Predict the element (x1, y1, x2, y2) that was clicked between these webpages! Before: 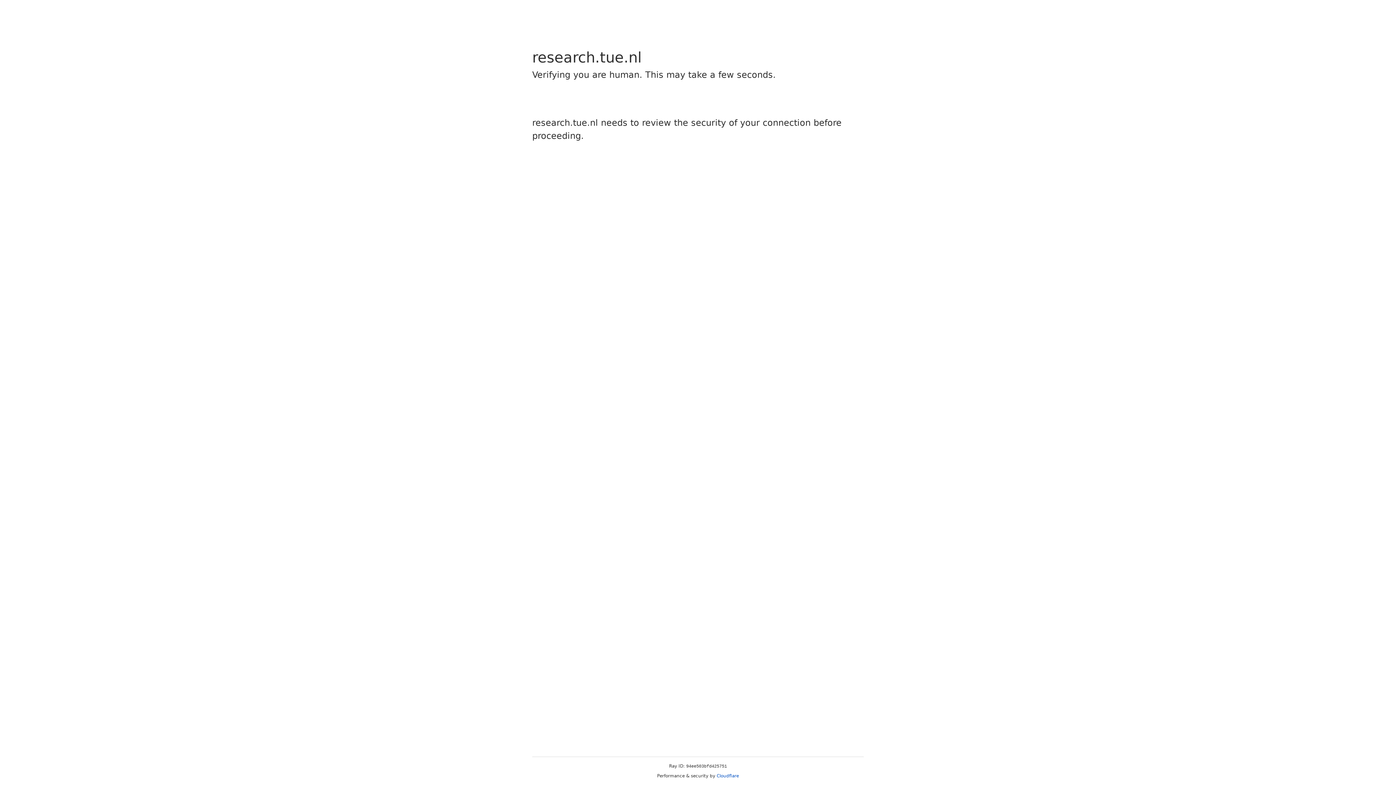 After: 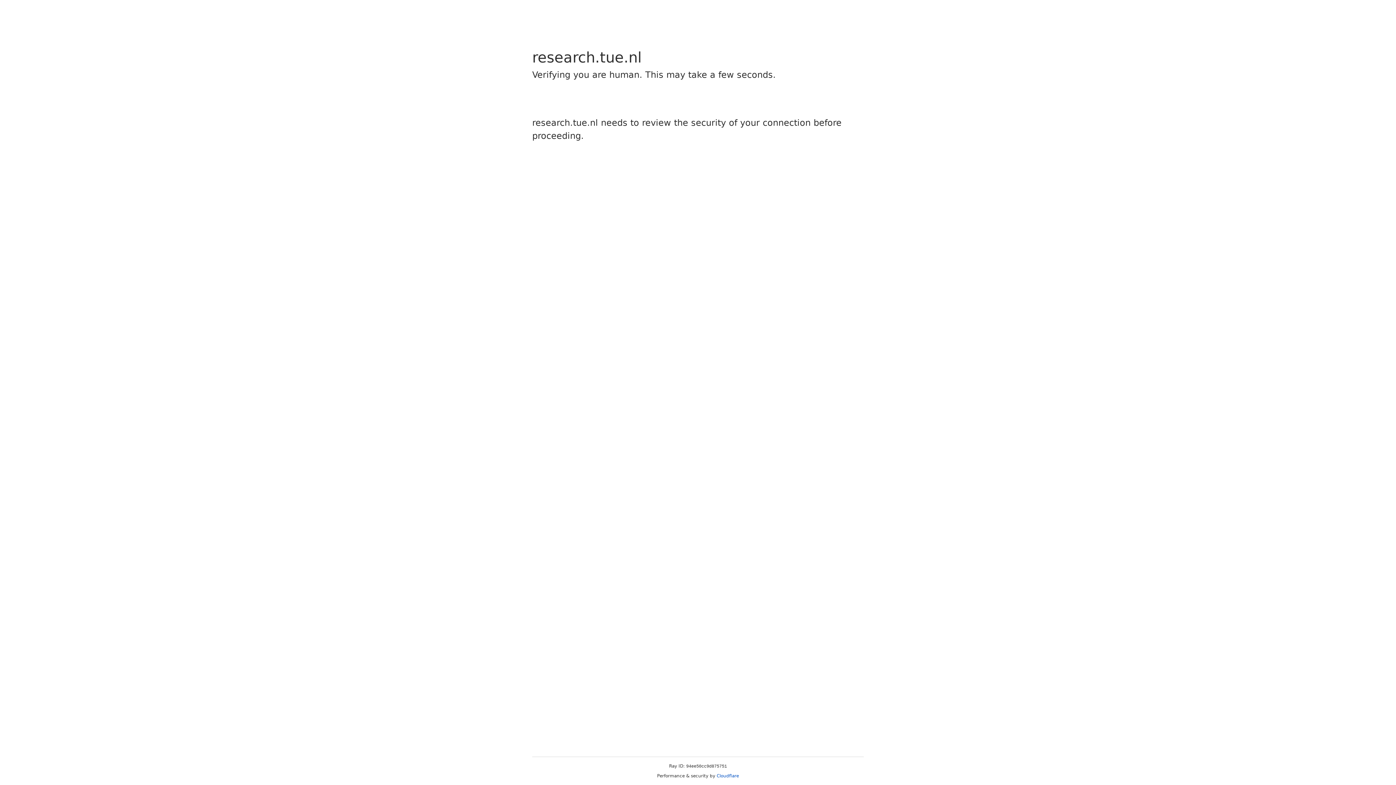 Action: bbox: (716, 773, 739, 778) label: Cloudflare